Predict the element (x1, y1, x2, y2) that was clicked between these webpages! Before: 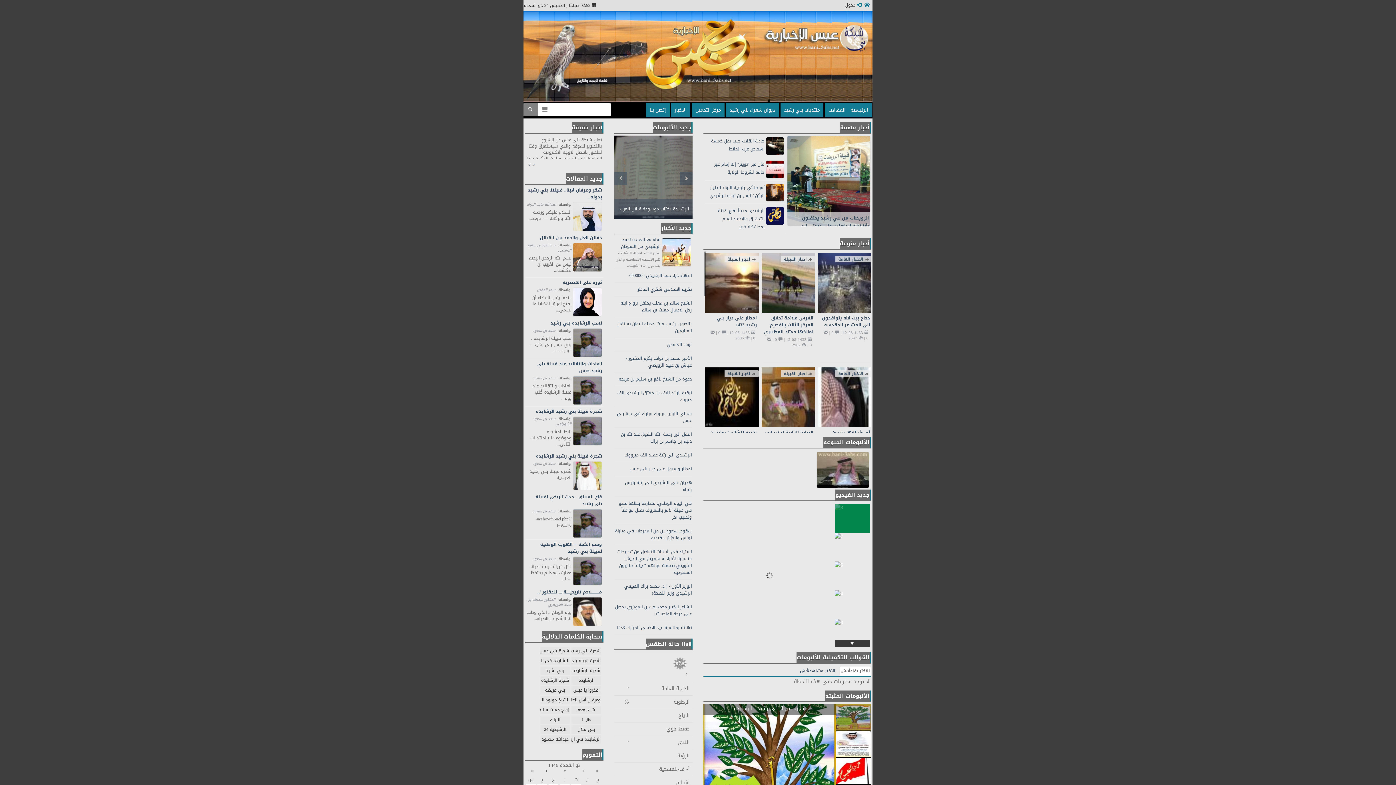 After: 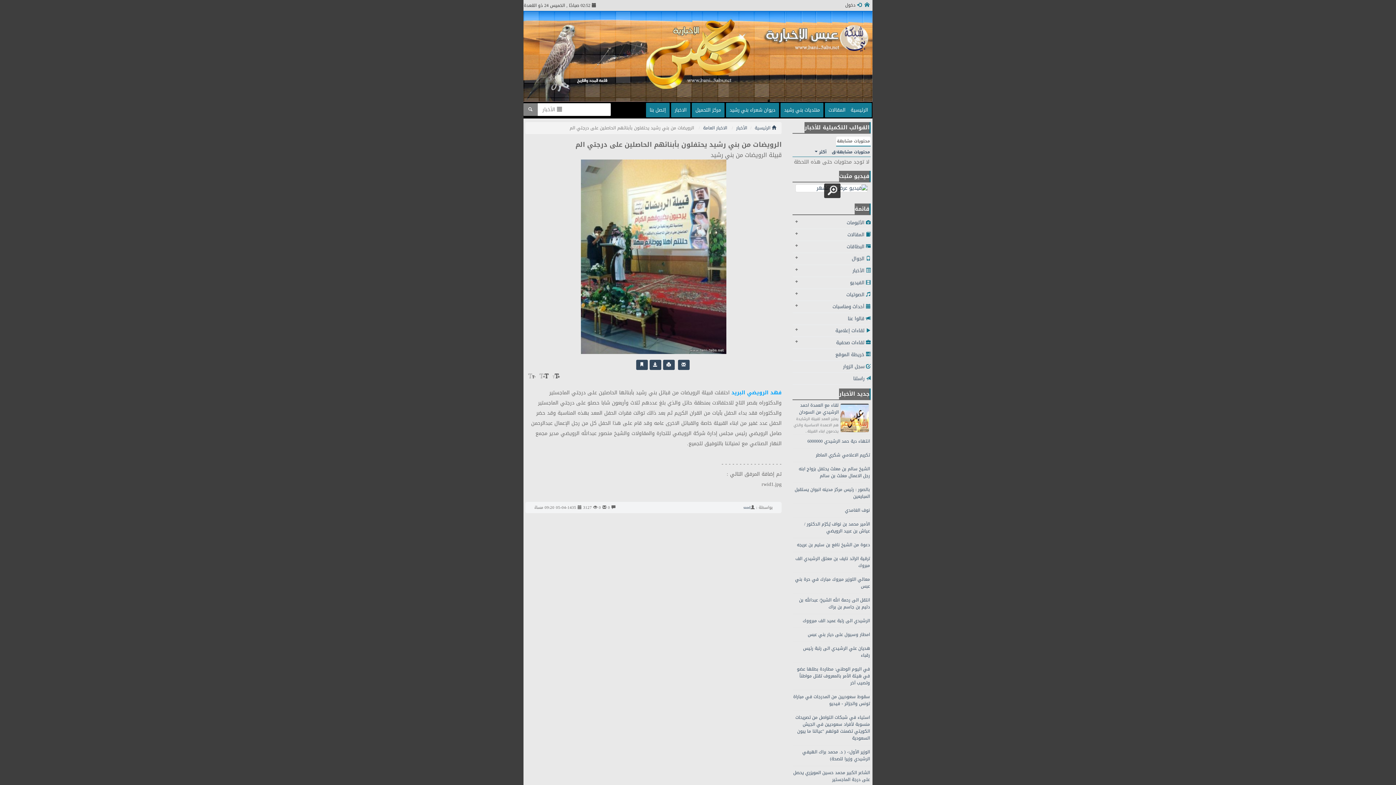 Action: bbox: (801, 214, 869, 230) label: الرويضات من بني رشيد يحتفلون بأبنائهم الحاصلين على درجتي الم